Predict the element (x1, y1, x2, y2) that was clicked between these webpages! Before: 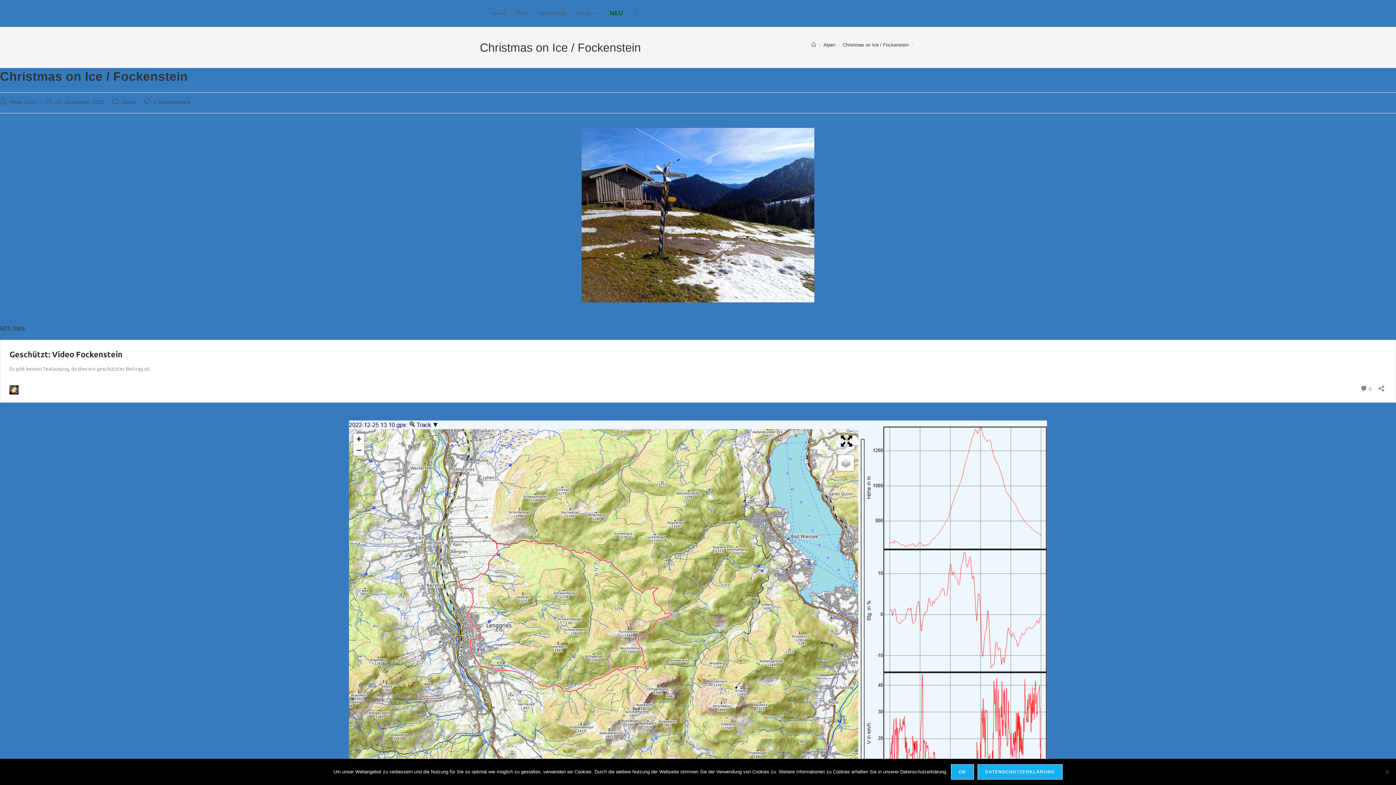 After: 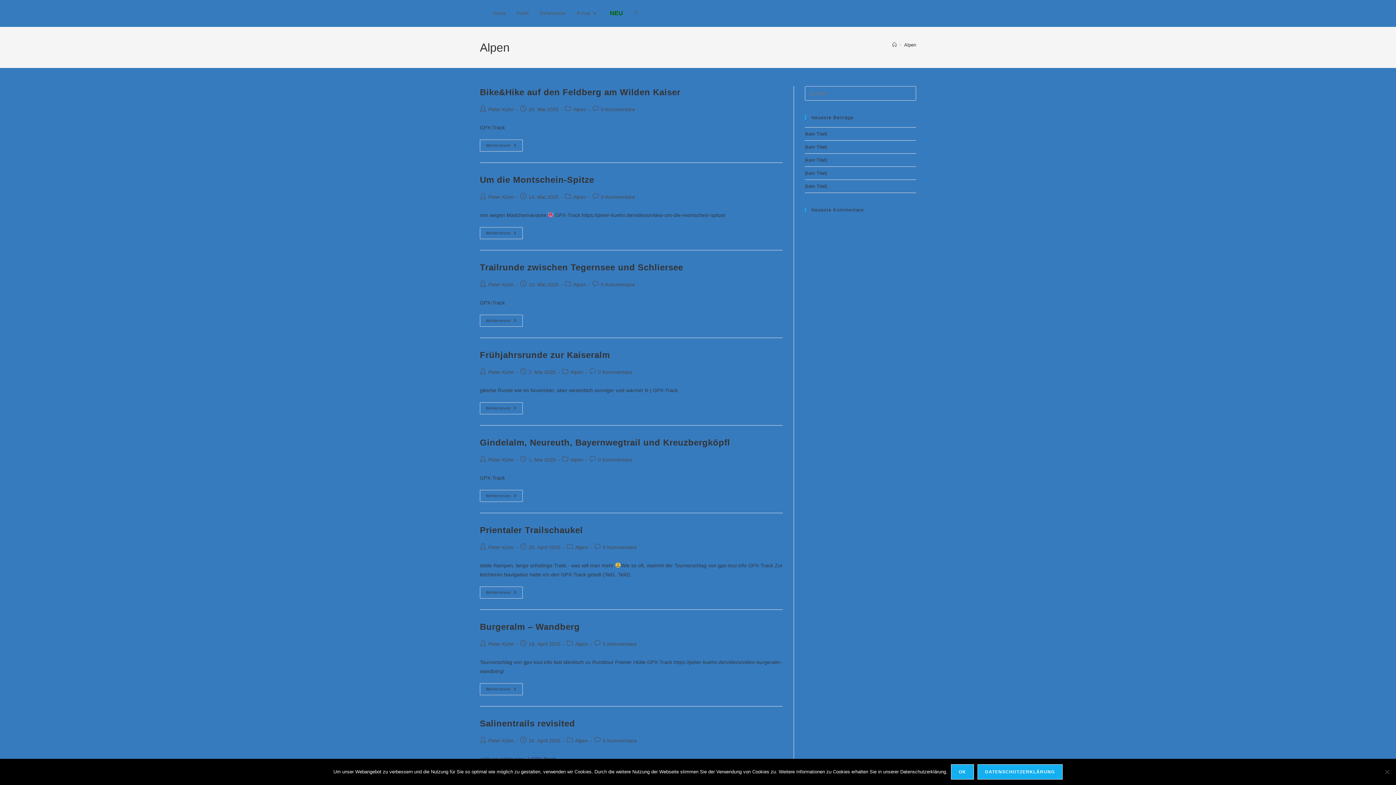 Action: bbox: (122, 99, 136, 105) label: Alpen